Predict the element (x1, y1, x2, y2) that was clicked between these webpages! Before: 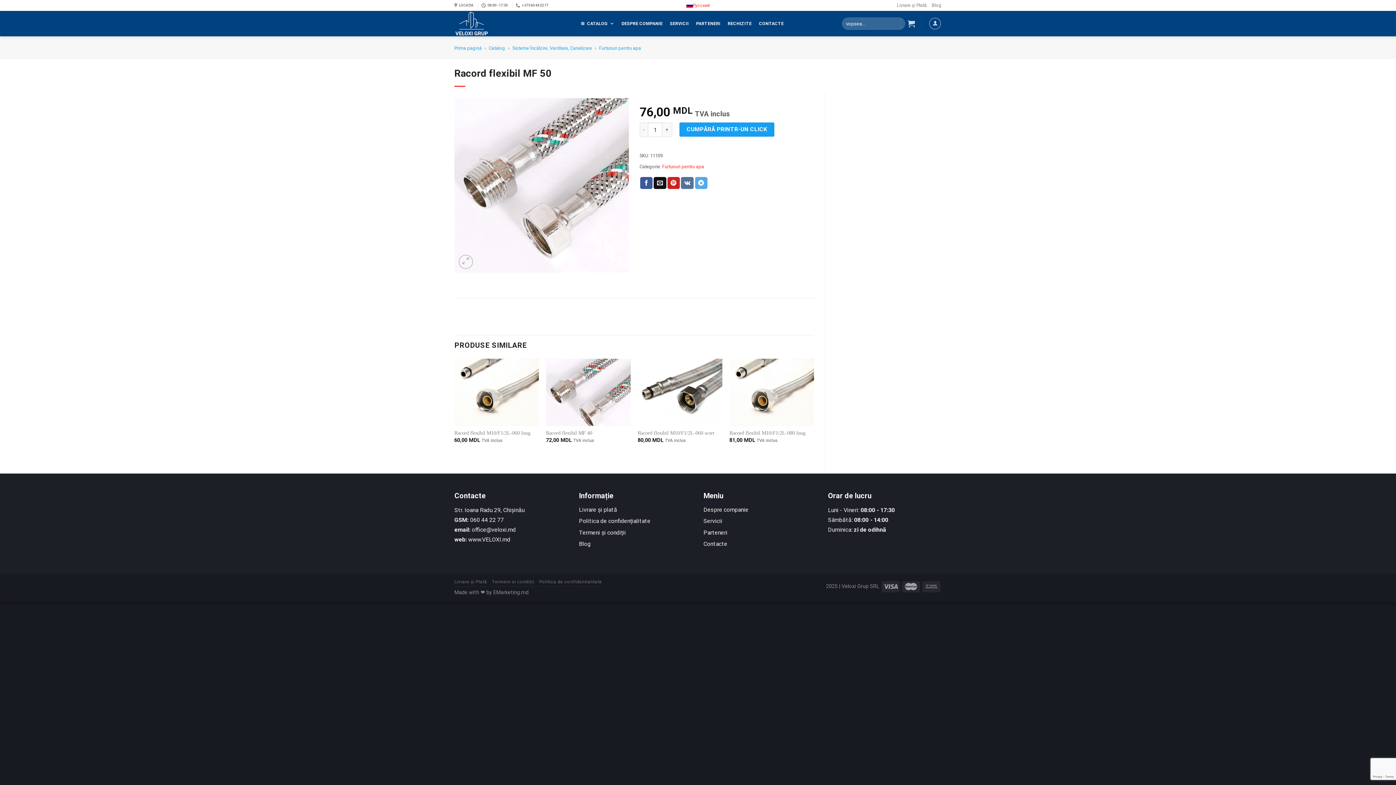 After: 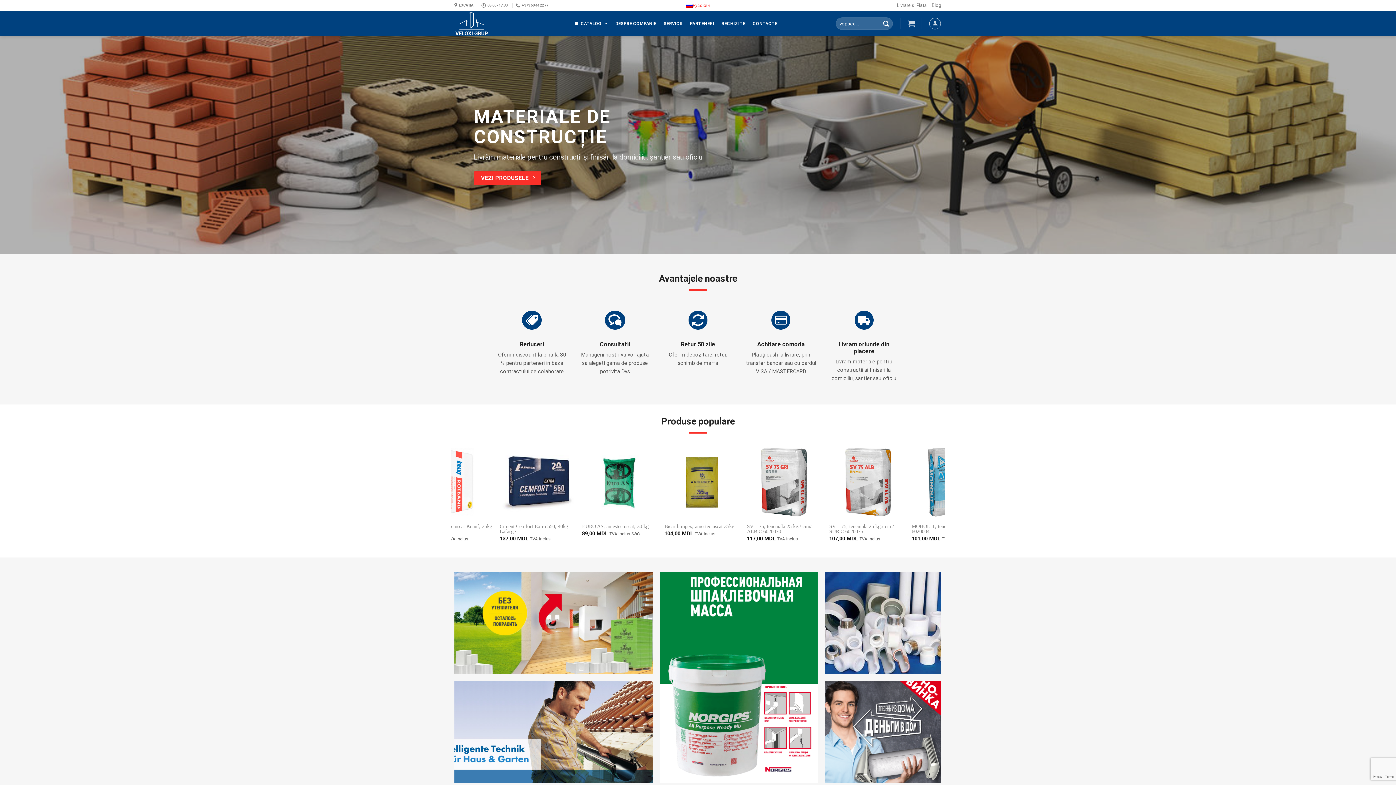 Action: label: Prima pagină bbox: (454, 45, 481, 50)